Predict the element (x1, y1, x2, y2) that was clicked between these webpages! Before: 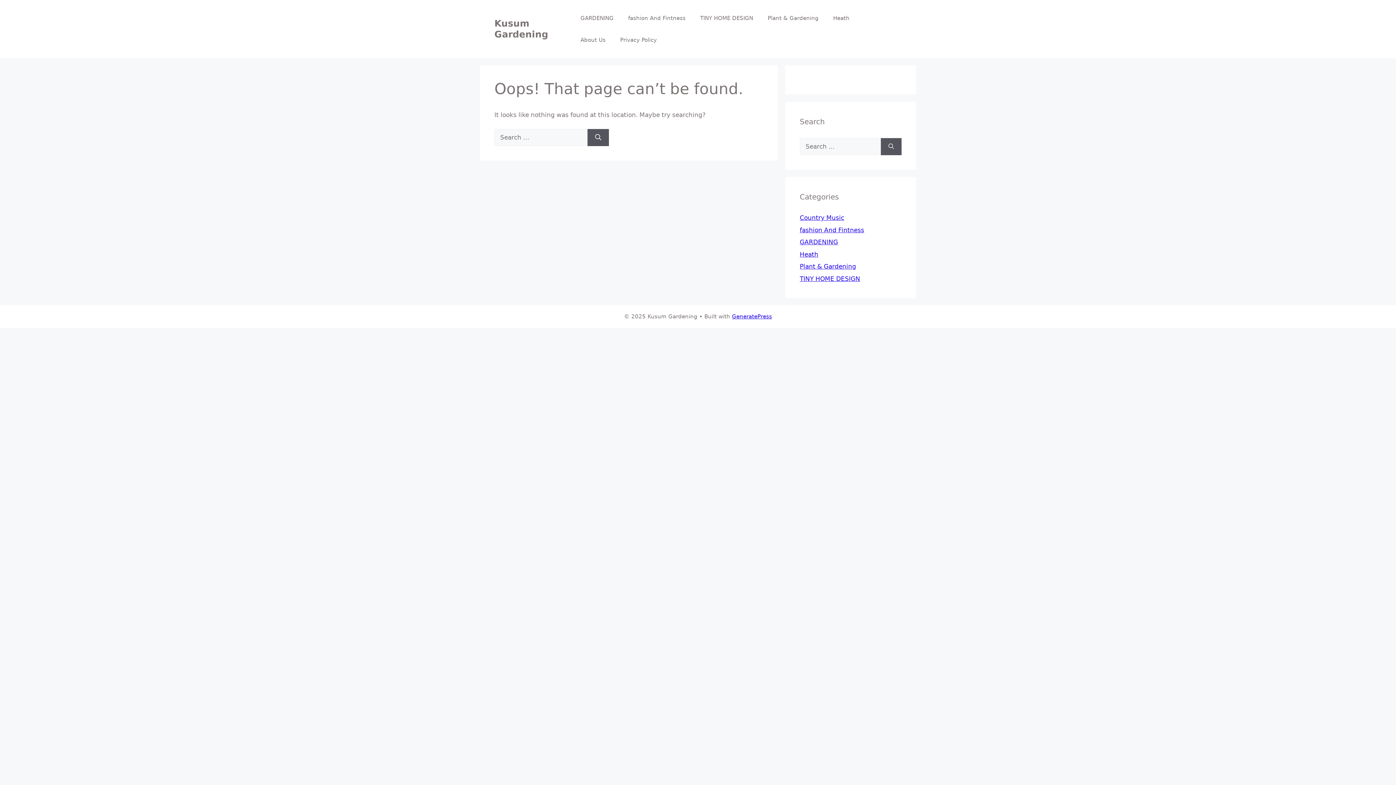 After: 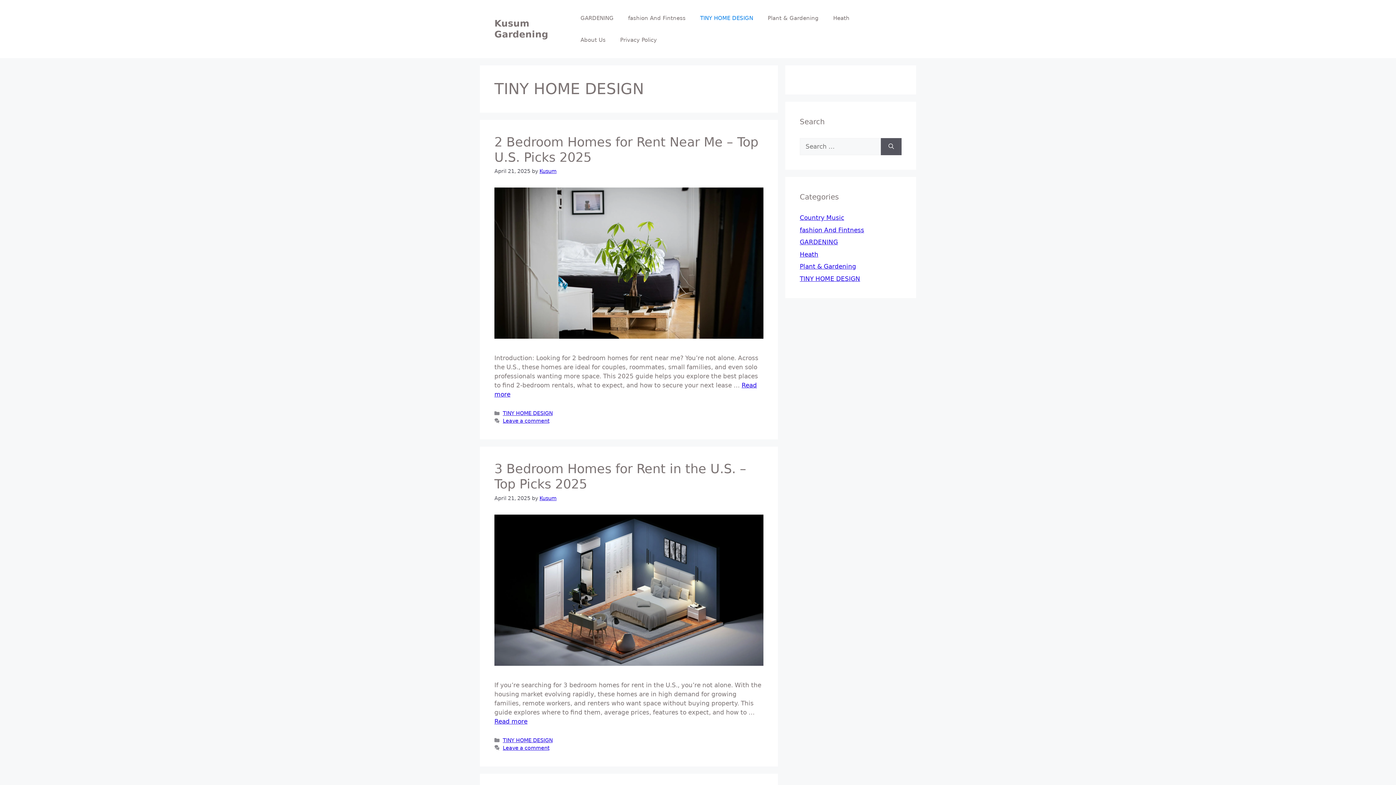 Action: label: TINY HOME DESIGN bbox: (693, 7, 760, 29)